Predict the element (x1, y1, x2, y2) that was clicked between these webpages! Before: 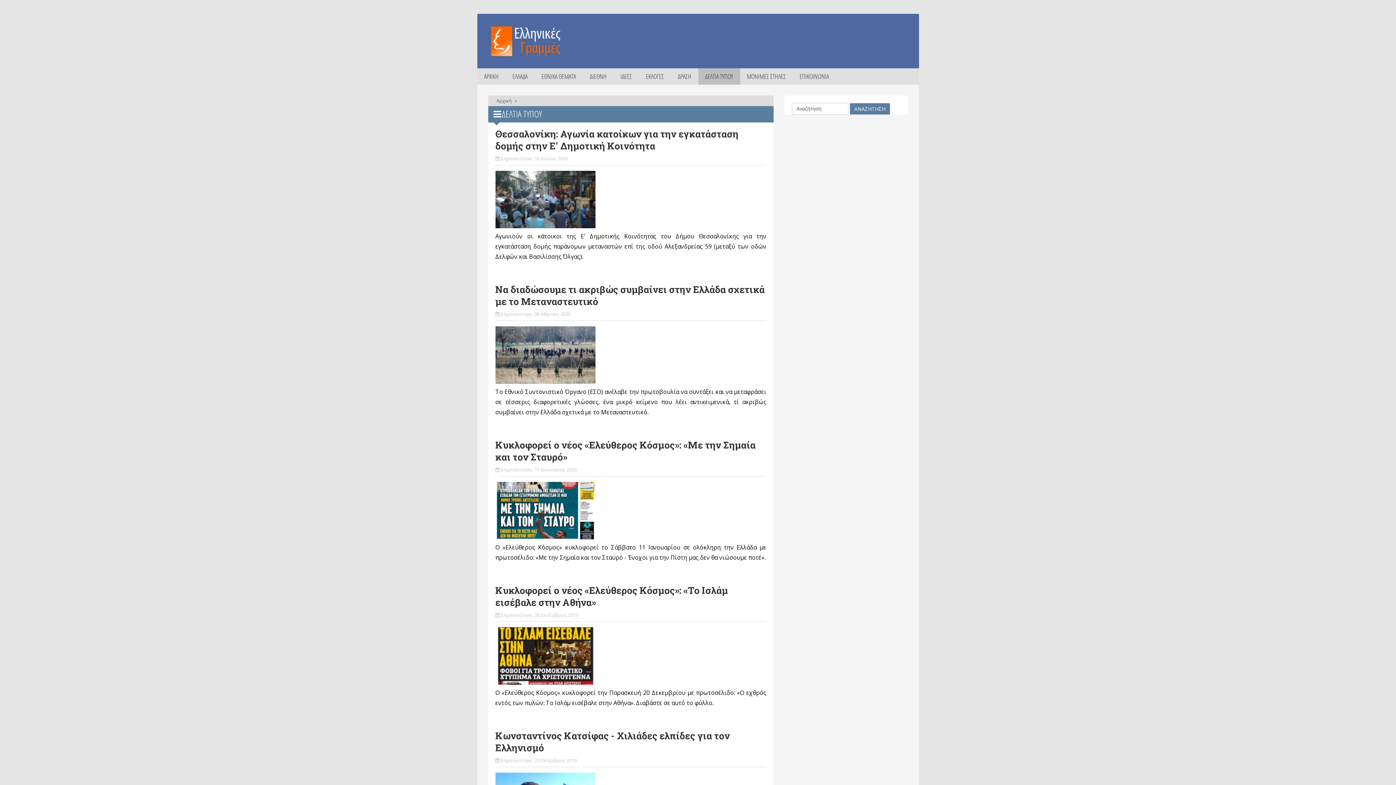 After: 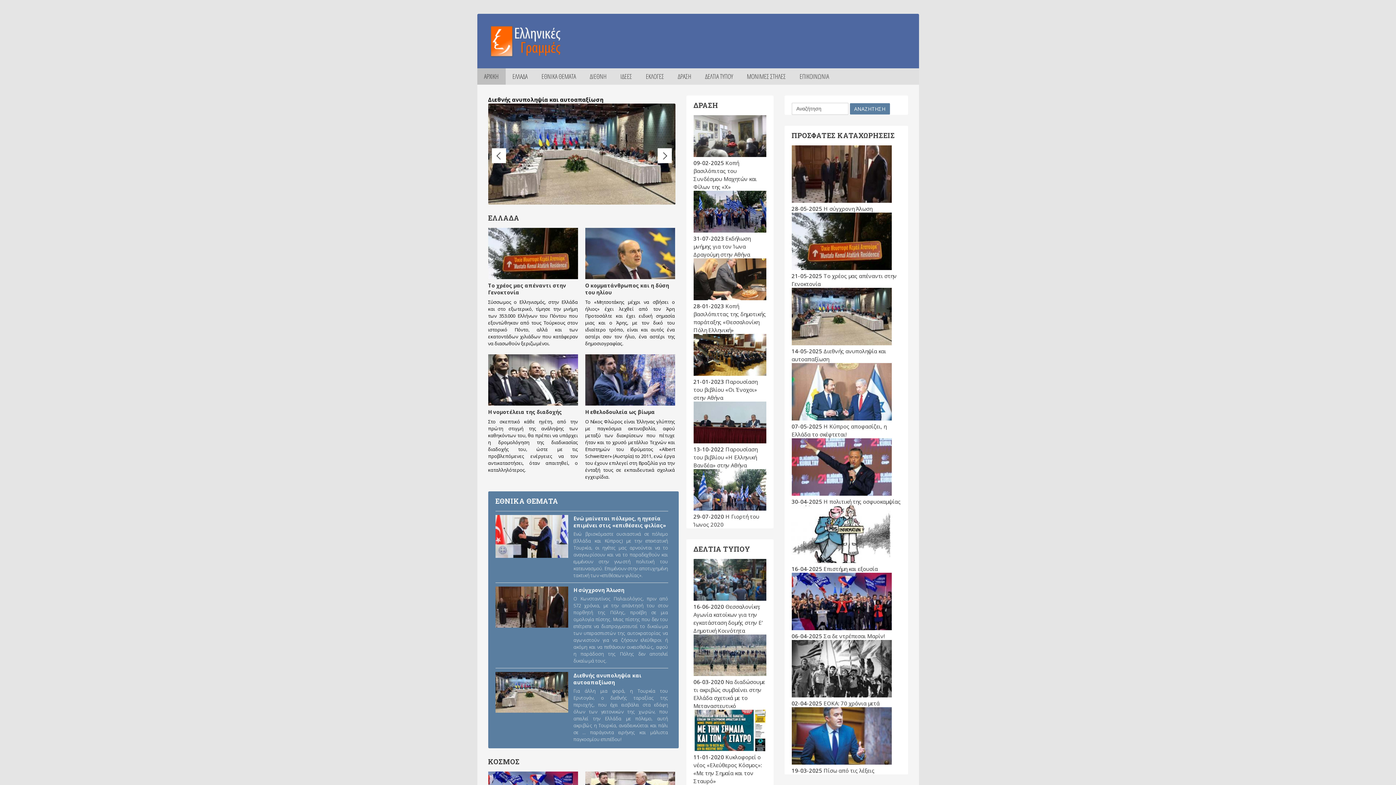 Action: label: Αρχική bbox: (496, 97, 513, 104)